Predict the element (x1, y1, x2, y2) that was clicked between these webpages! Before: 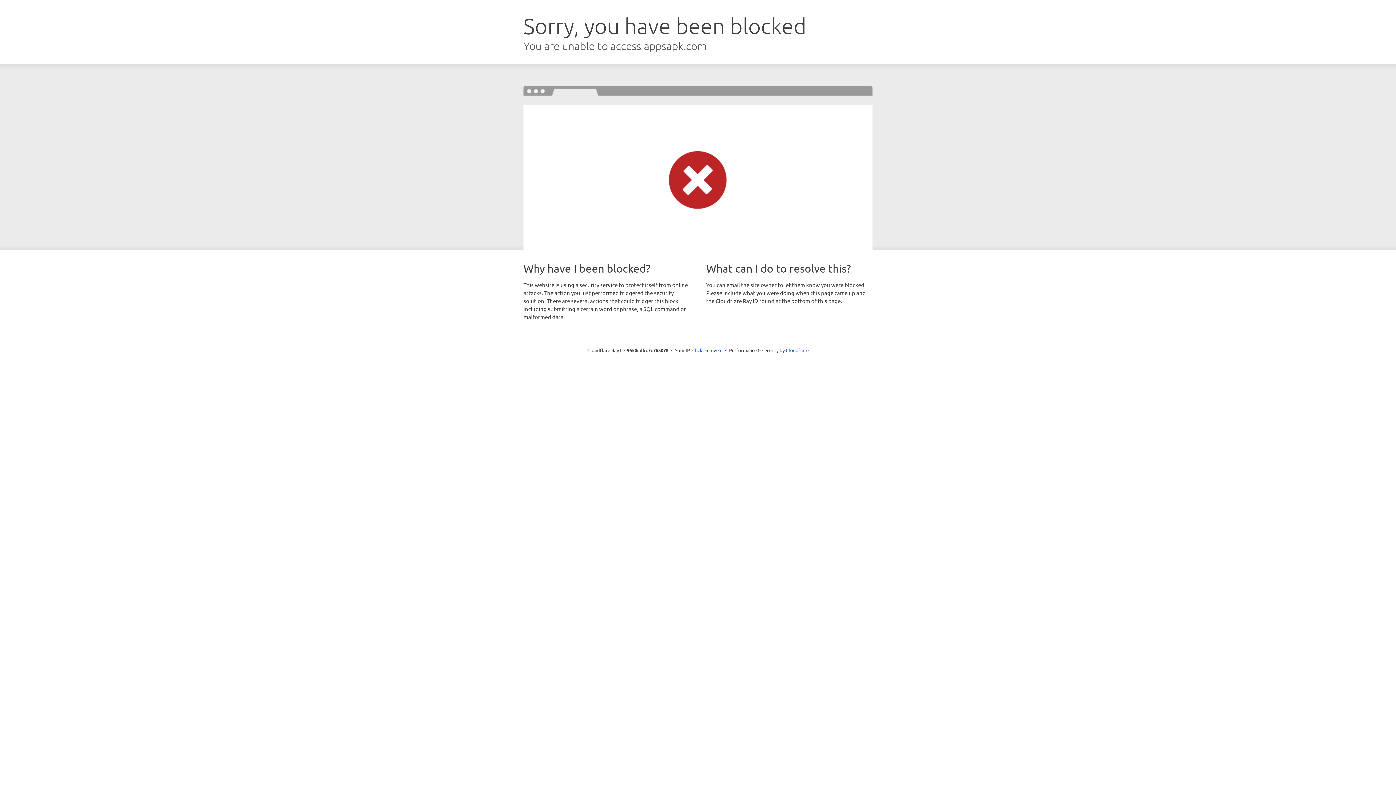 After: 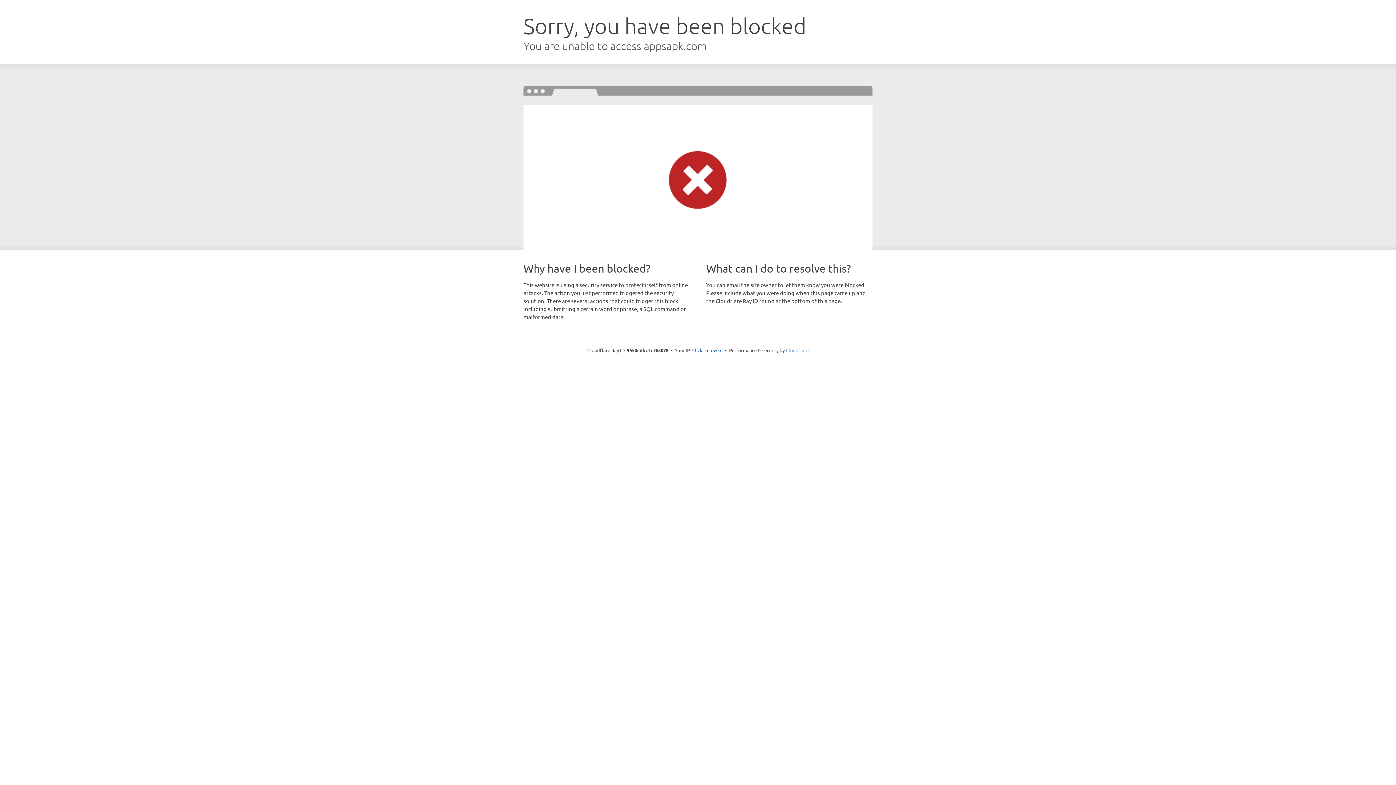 Action: label: Cloudflare bbox: (786, 347, 808, 353)